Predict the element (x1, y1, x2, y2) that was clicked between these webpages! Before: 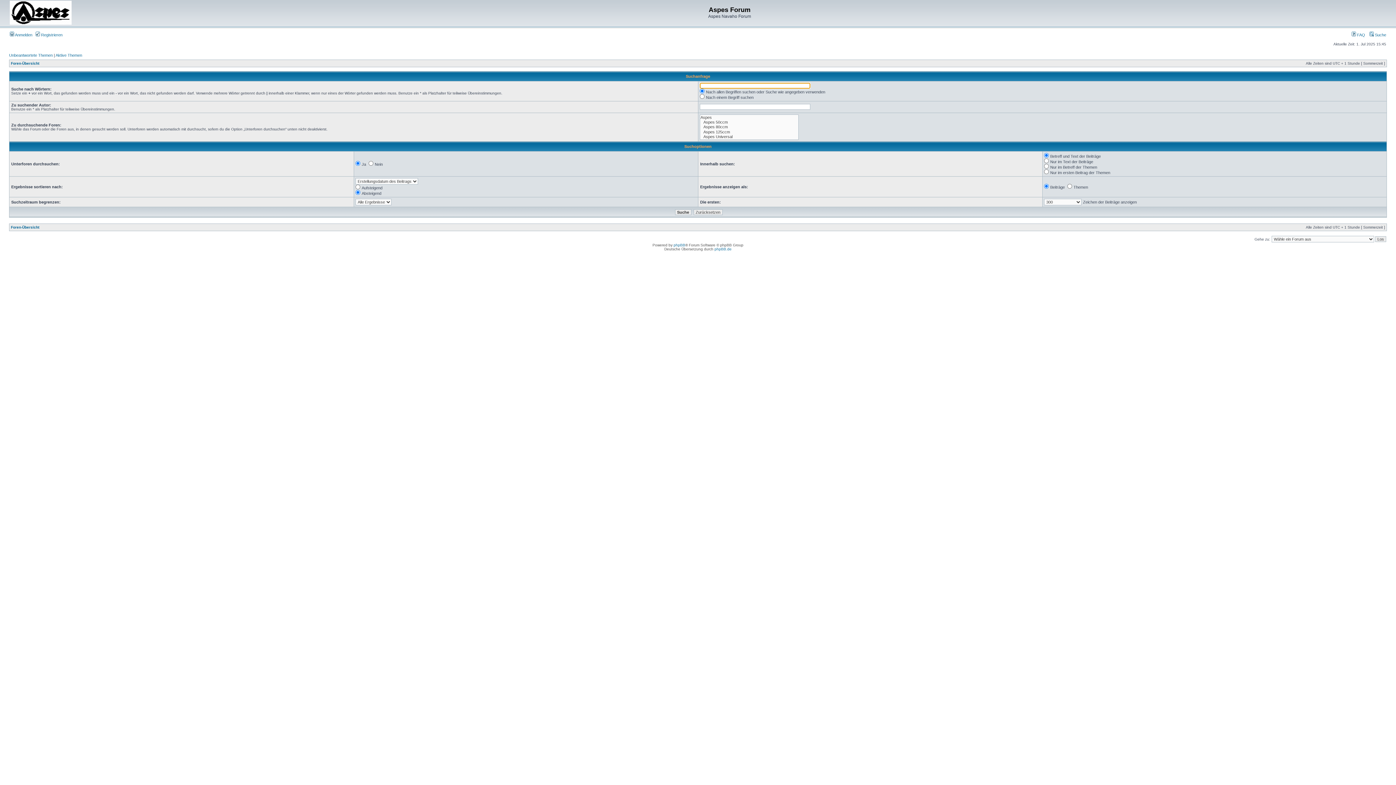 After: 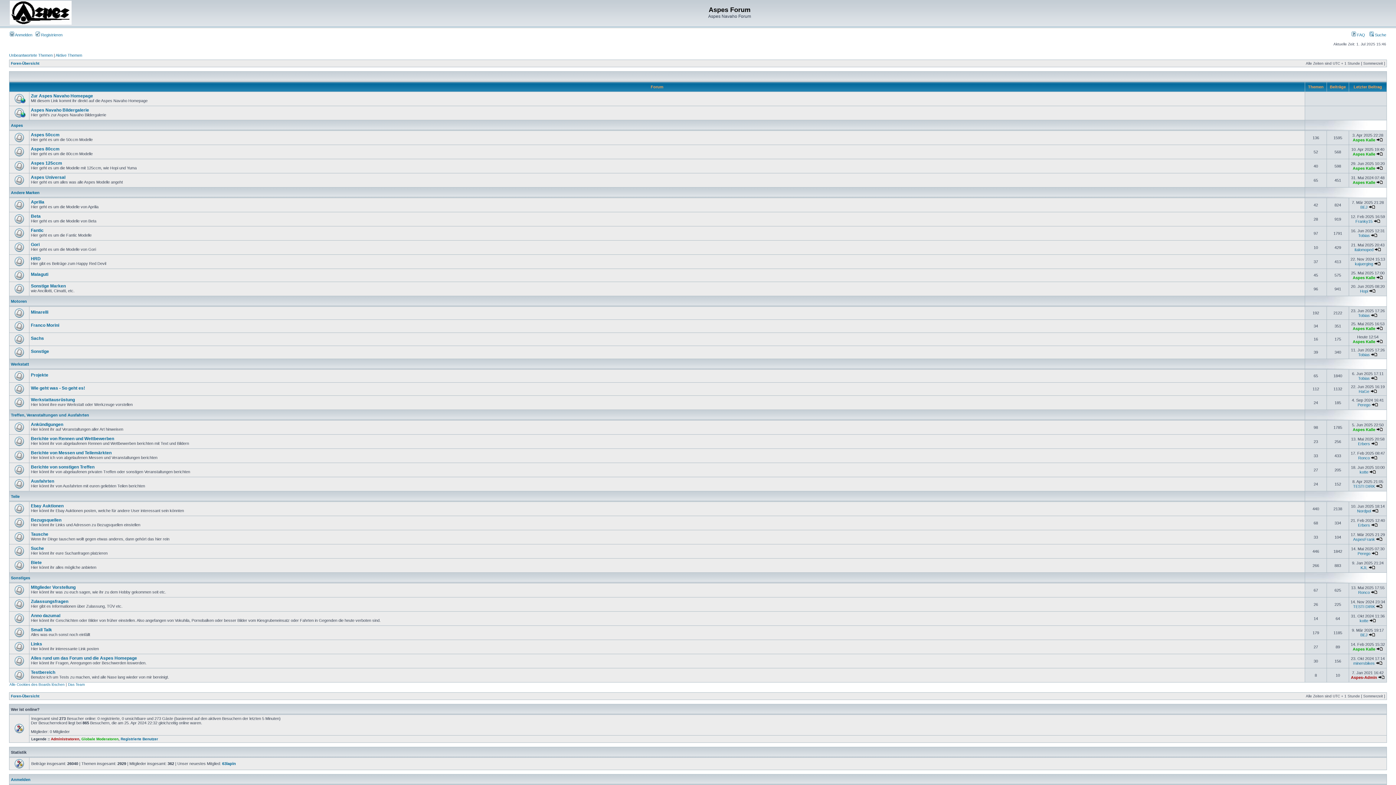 Action: bbox: (9, 21, 71, 25)